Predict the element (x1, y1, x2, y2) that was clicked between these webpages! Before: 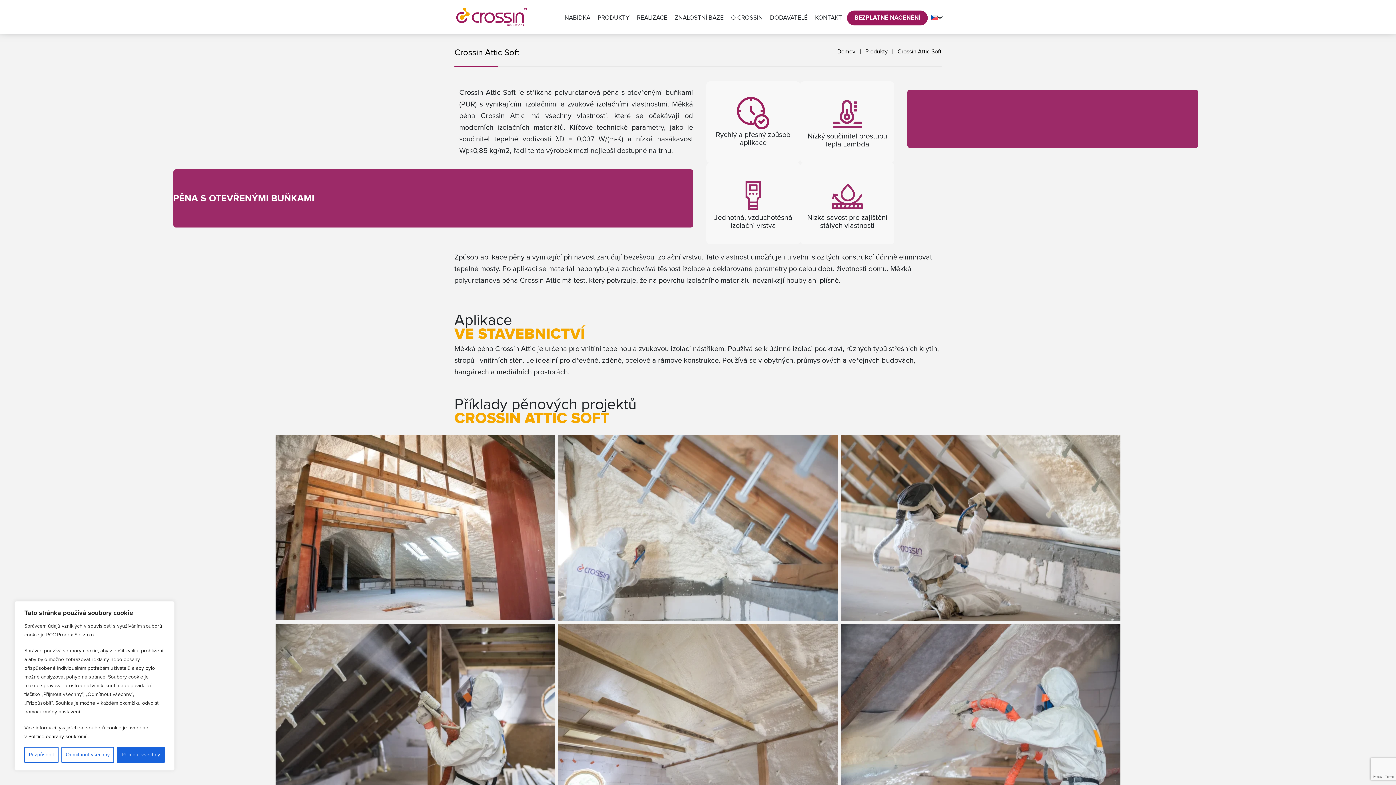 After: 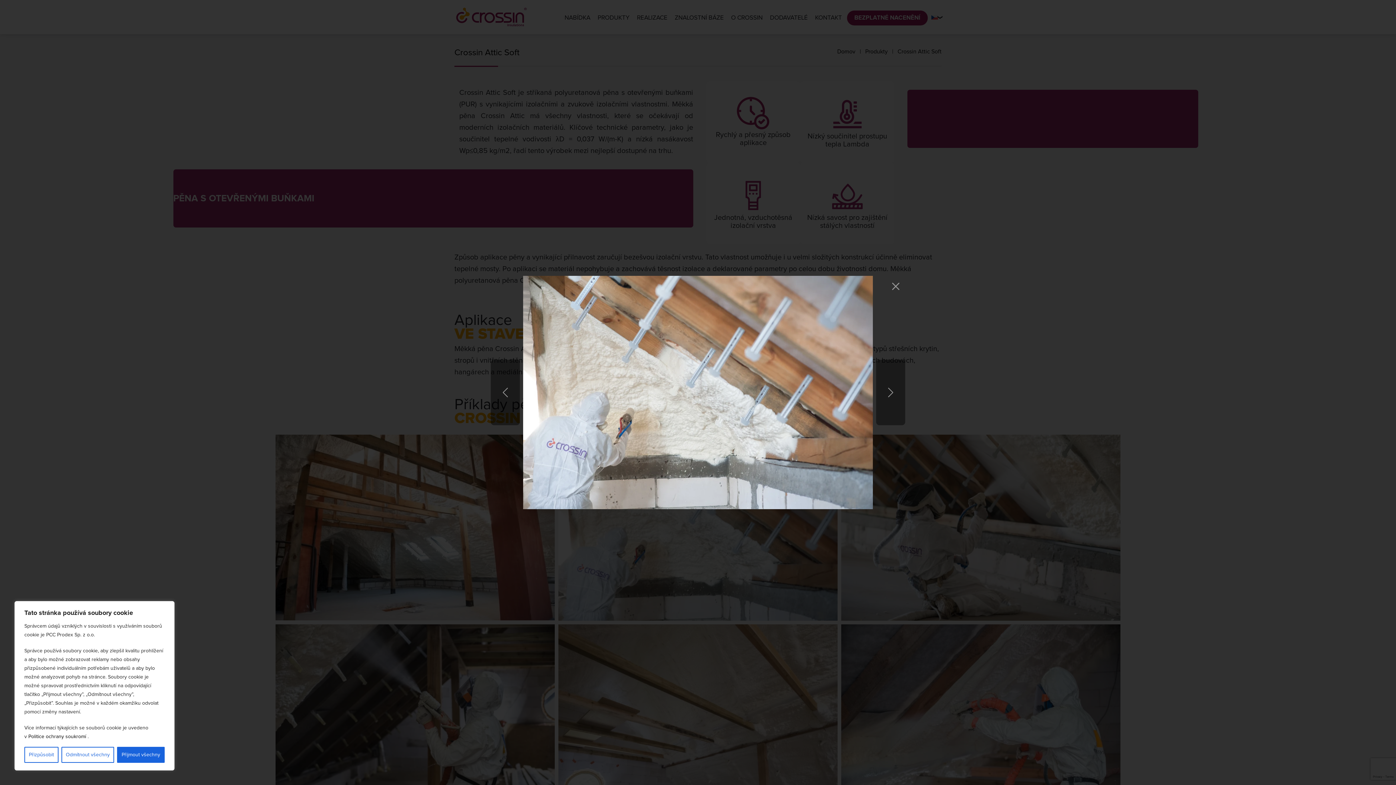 Action: bbox: (558, 523, 837, 531)